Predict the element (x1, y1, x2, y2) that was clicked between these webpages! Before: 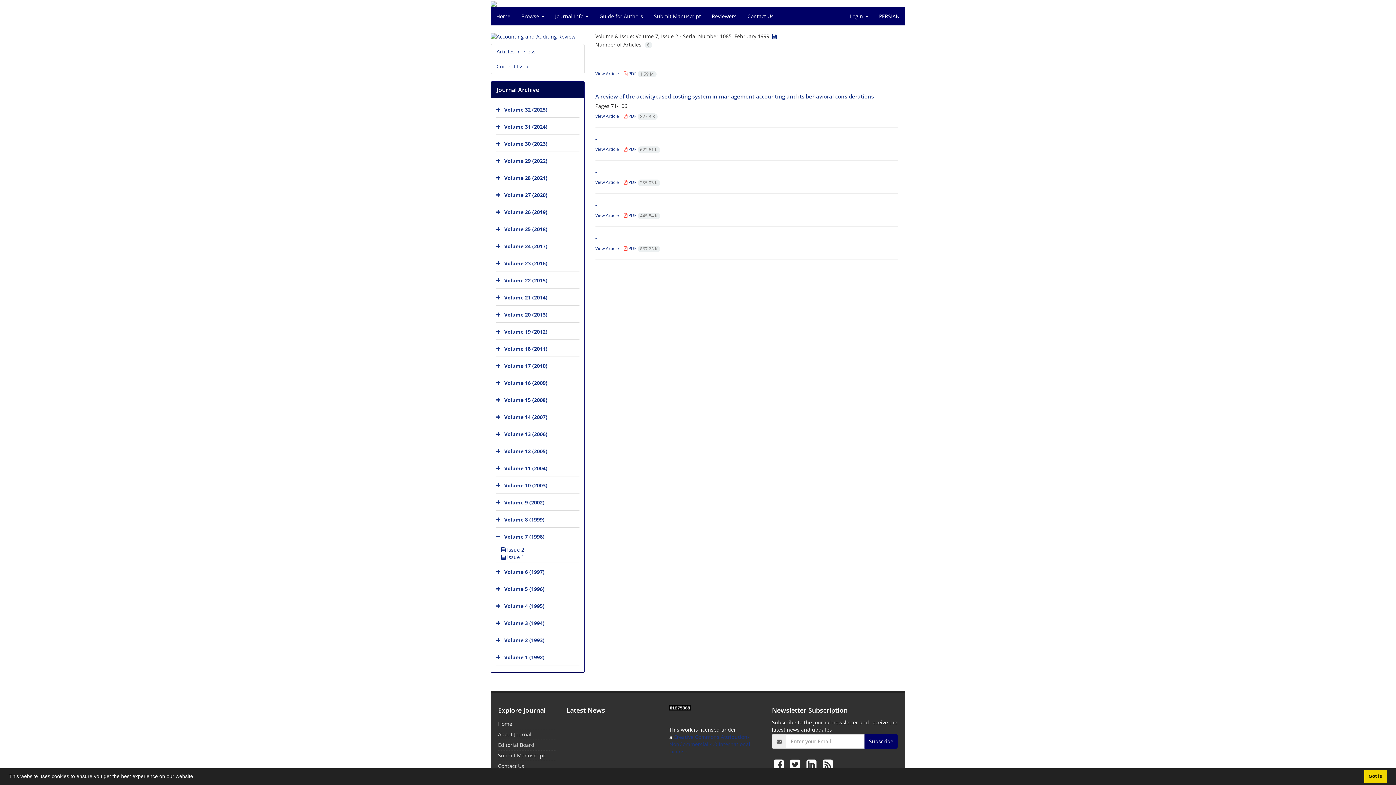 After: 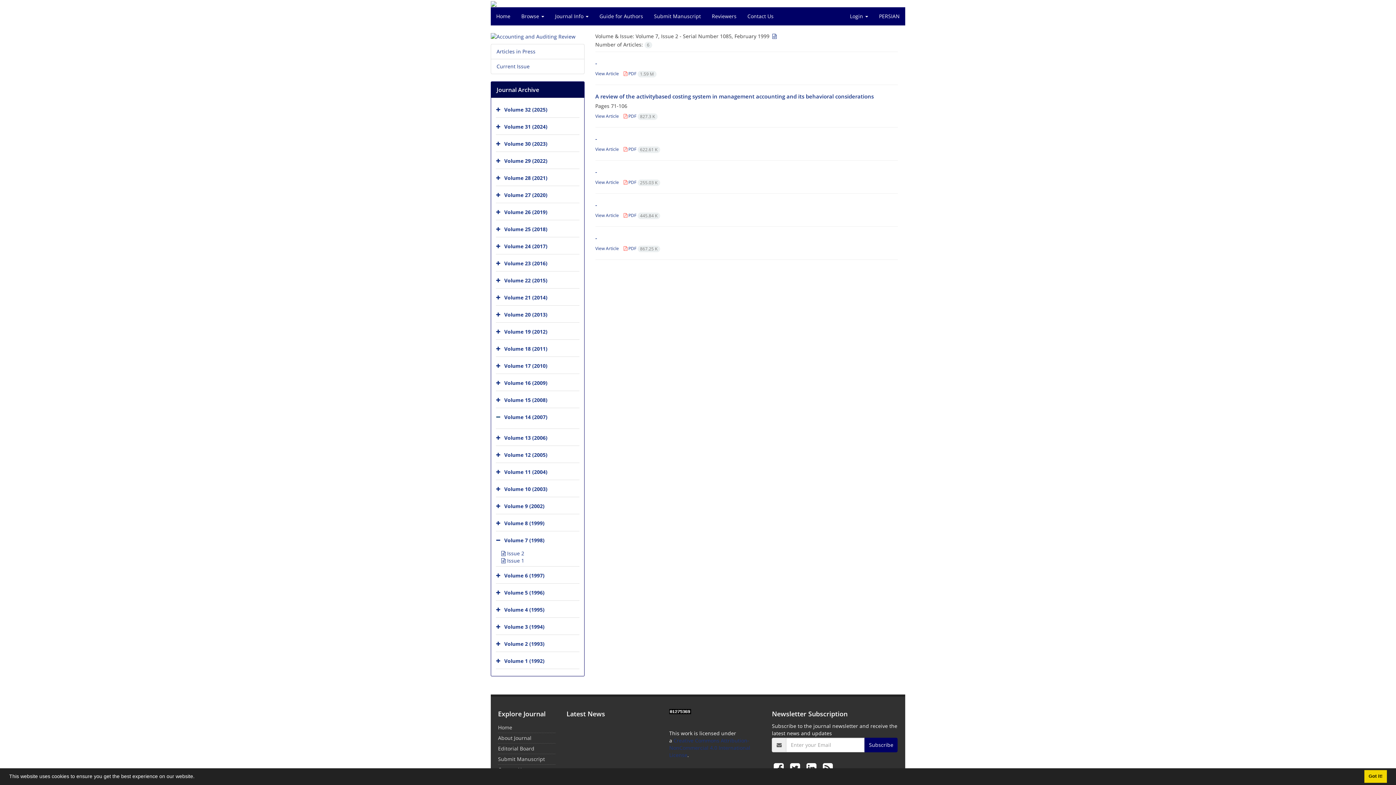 Action: bbox: (496, 410, 502, 425)